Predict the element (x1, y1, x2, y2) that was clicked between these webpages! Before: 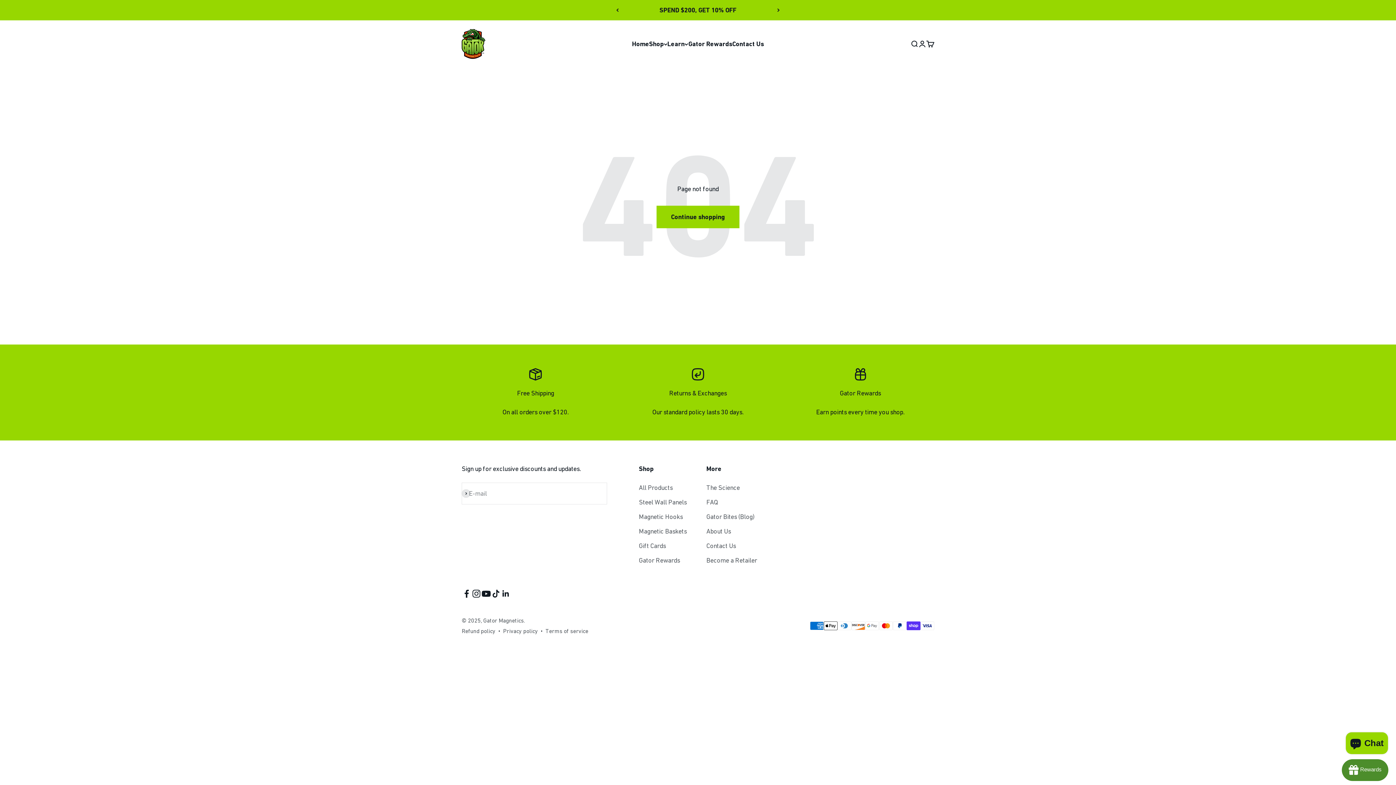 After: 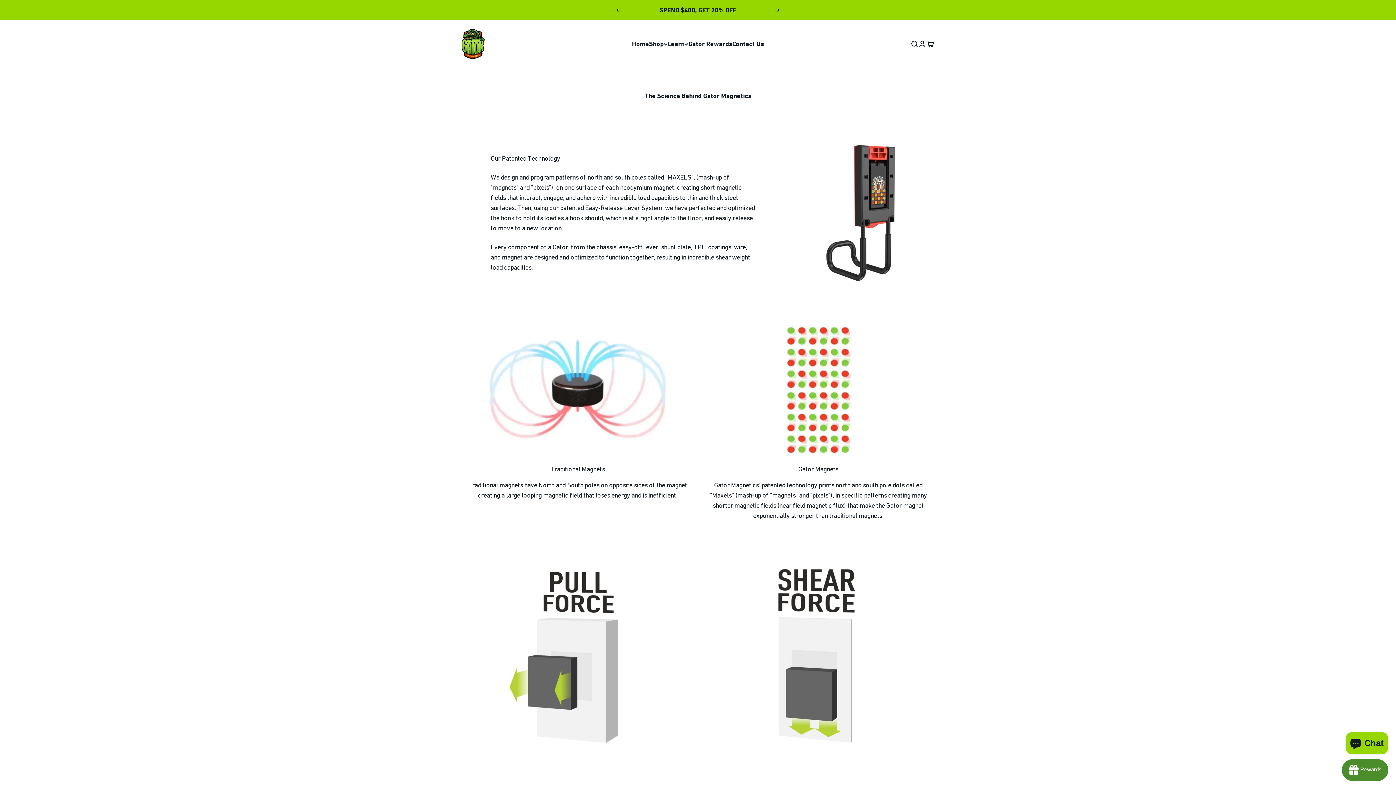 Action: bbox: (706, 483, 740, 493) label: The Science